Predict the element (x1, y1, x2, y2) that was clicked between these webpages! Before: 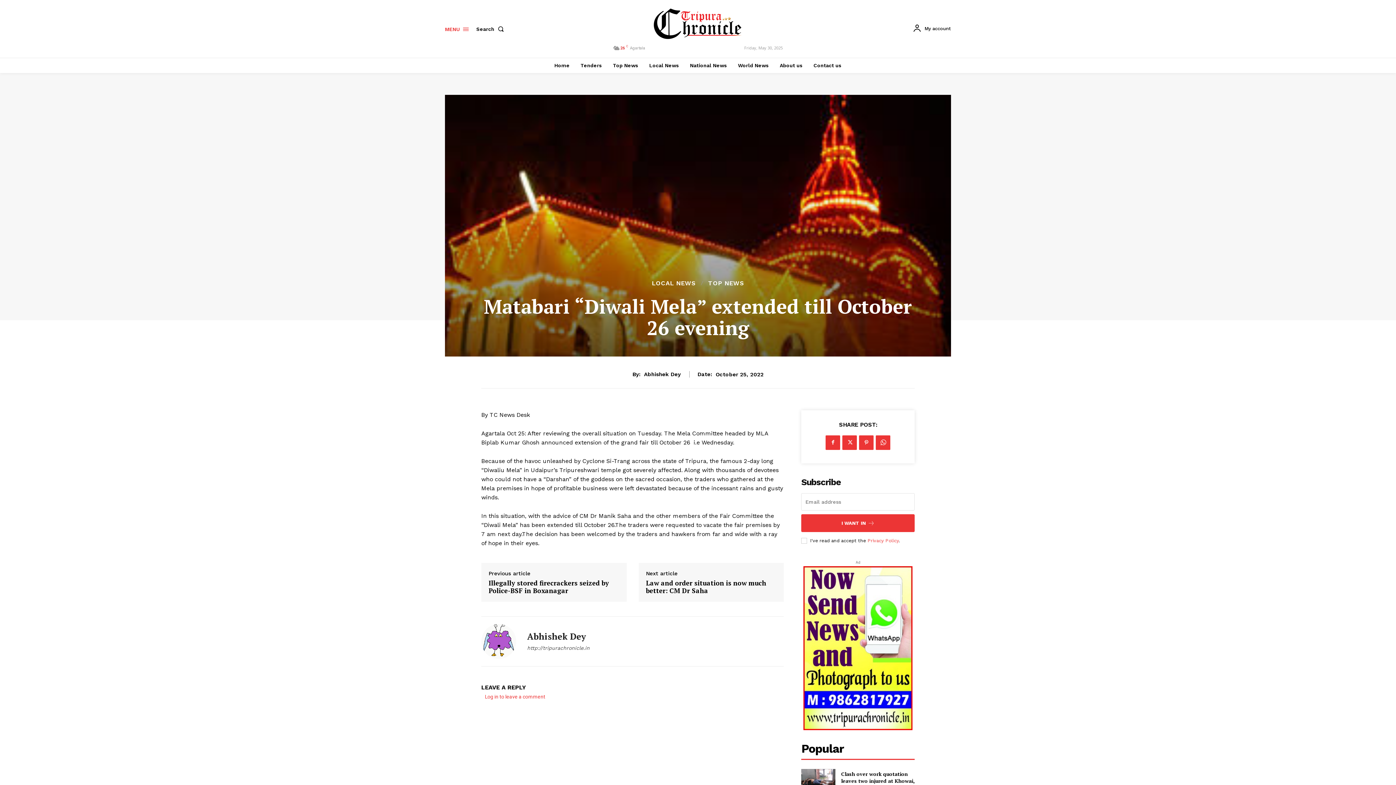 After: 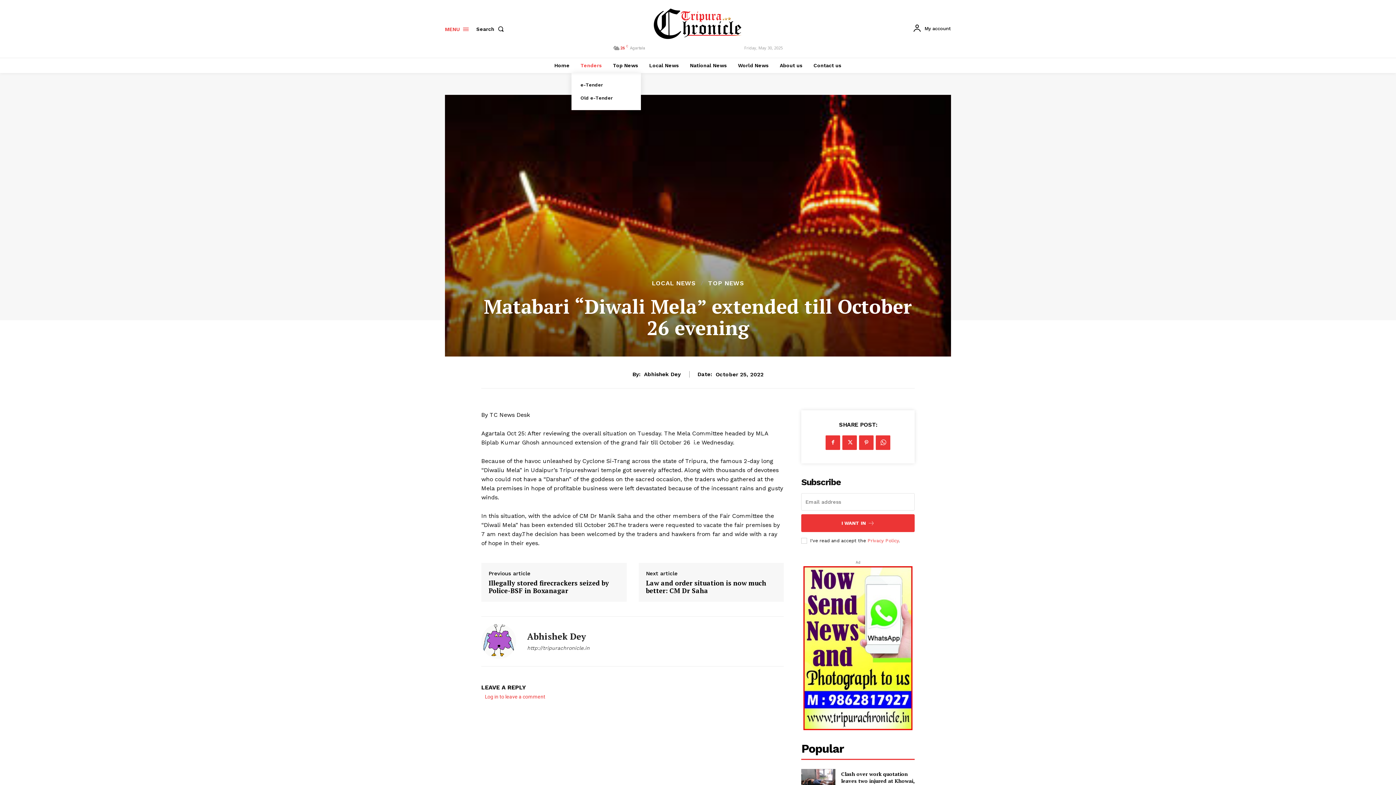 Action: label: Tenders bbox: (577, 57, 605, 72)